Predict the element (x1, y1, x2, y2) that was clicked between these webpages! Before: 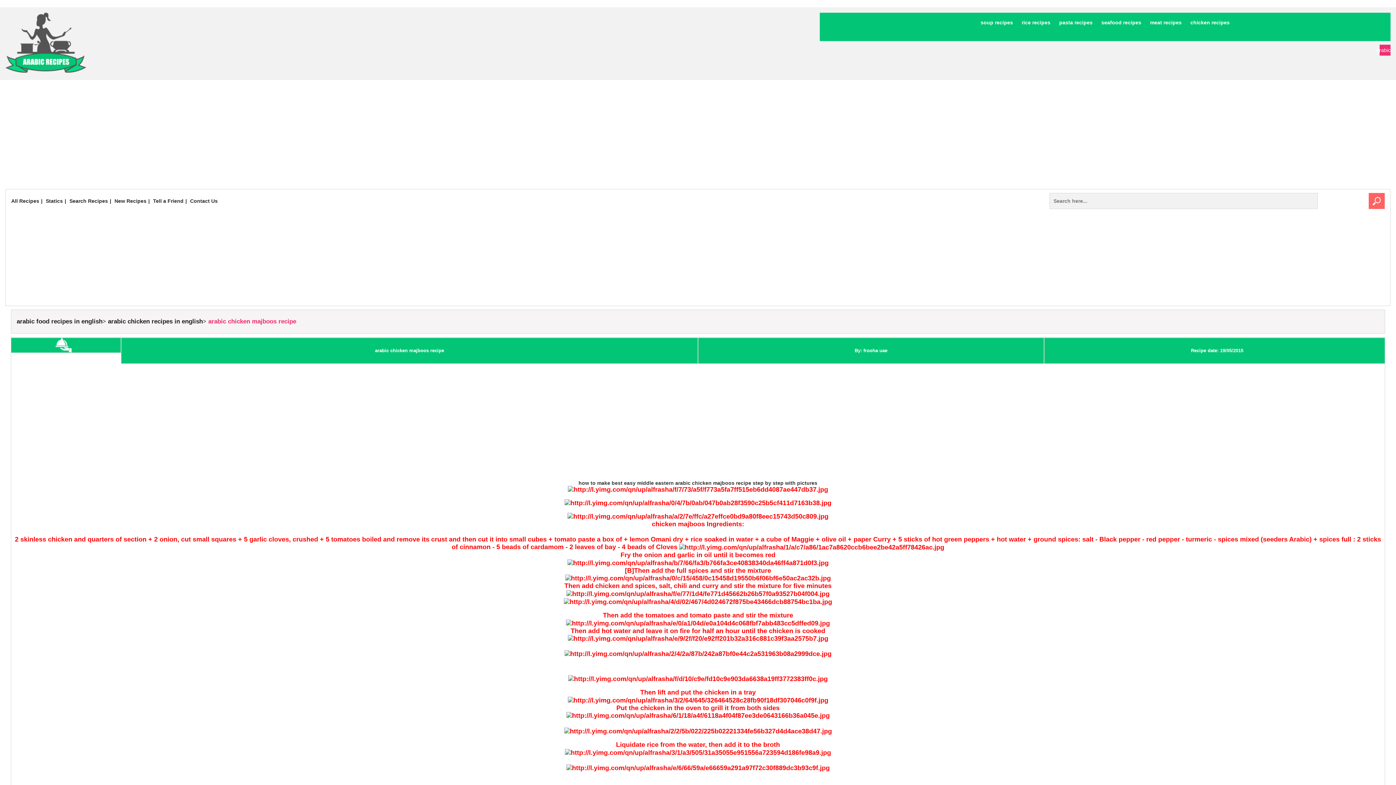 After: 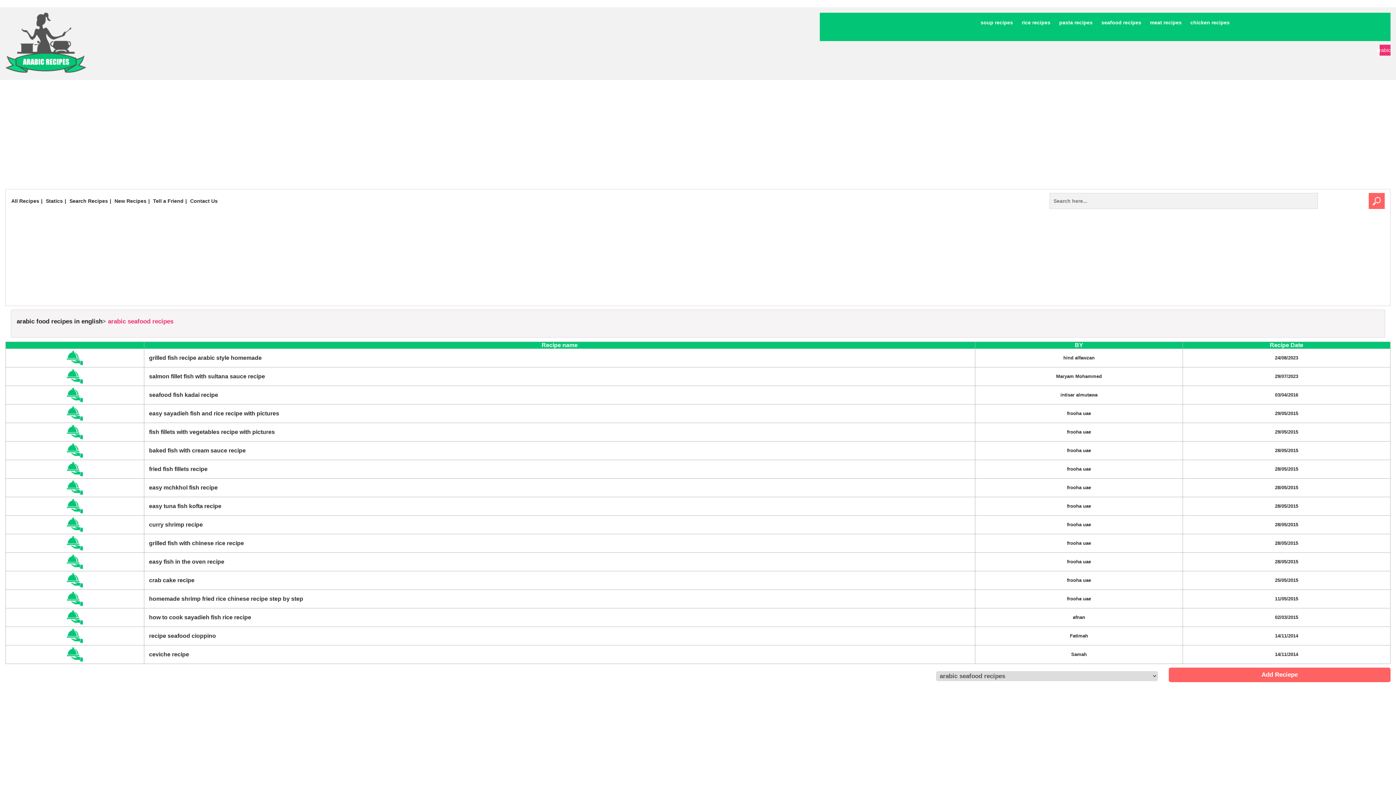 Action: bbox: (1099, 14, 1143, 30) label: seafood recipes